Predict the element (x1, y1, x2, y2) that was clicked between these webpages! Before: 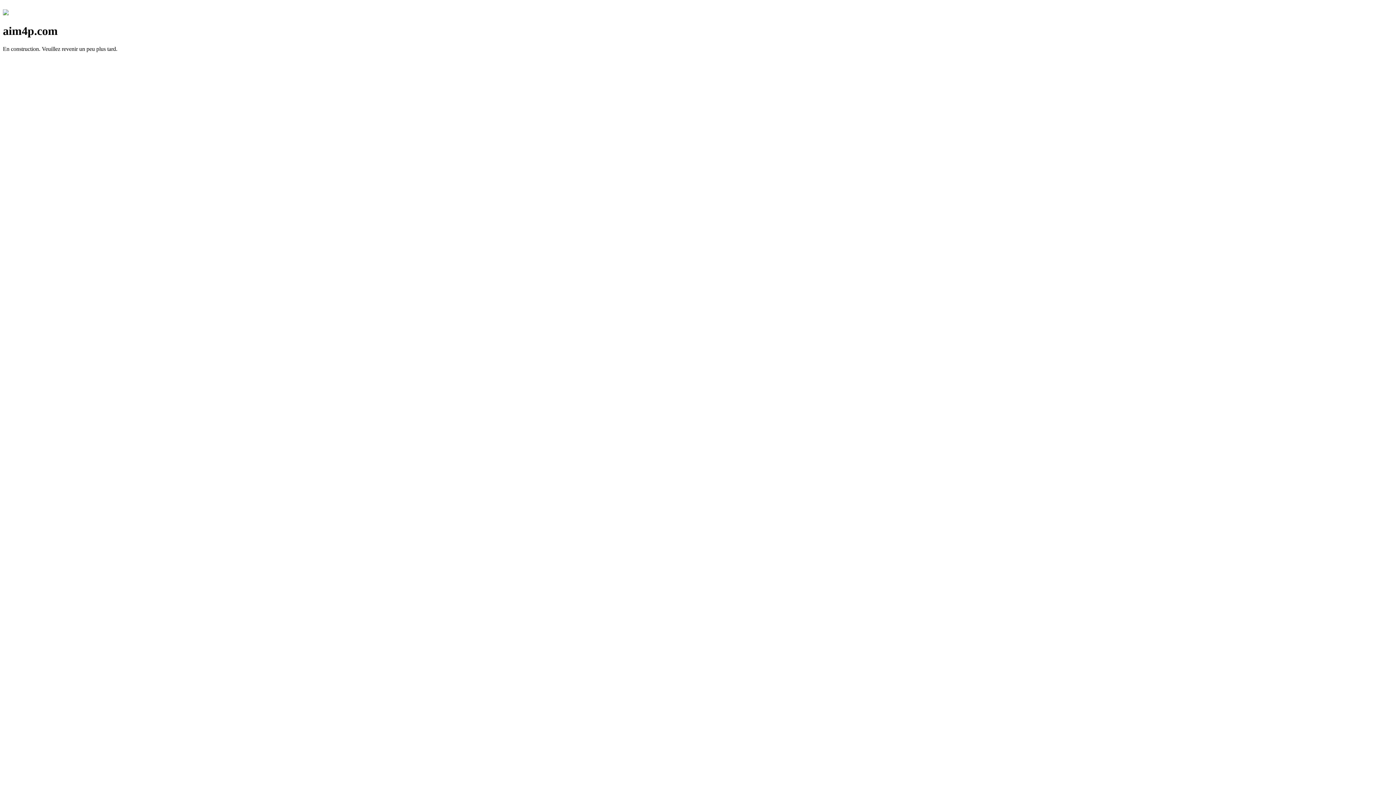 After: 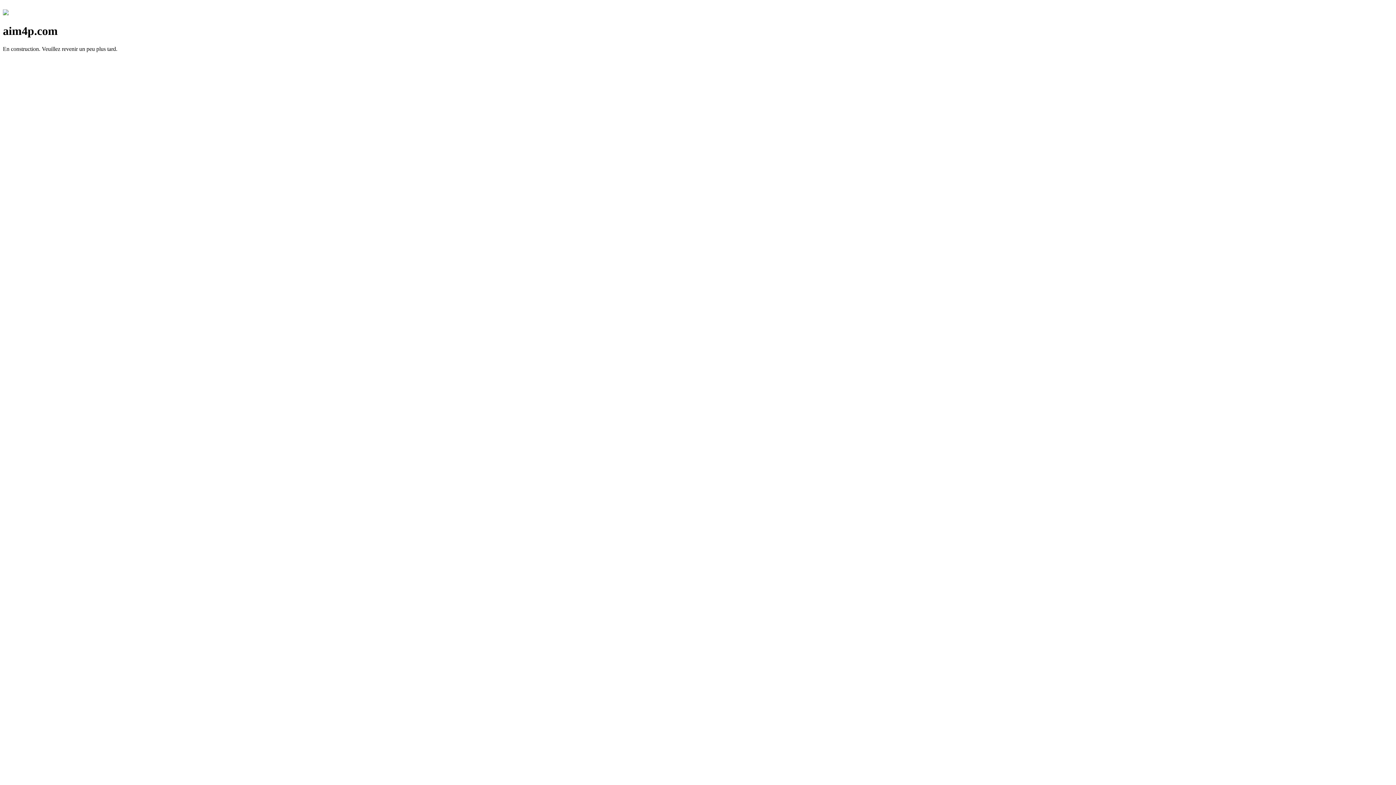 Action: bbox: (2, 10, 8, 16)